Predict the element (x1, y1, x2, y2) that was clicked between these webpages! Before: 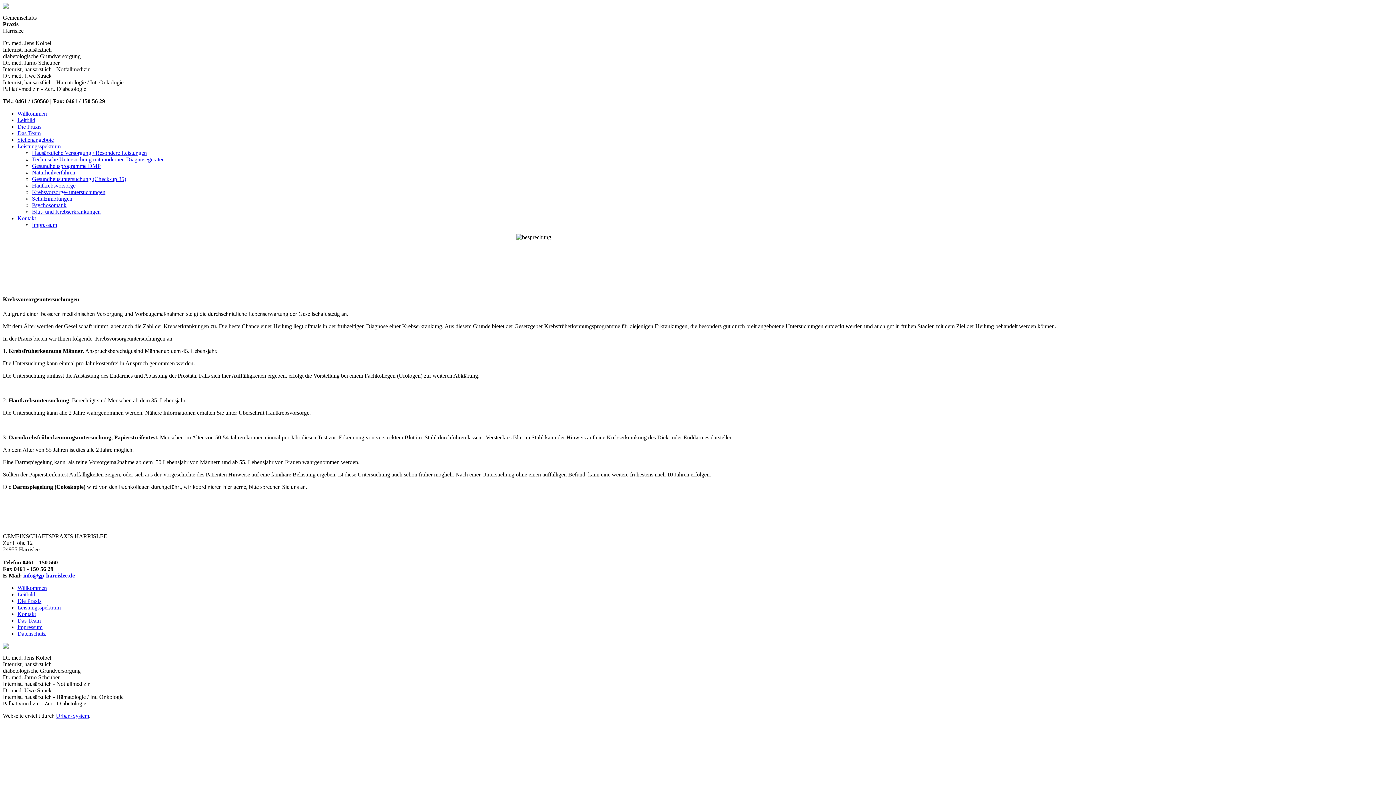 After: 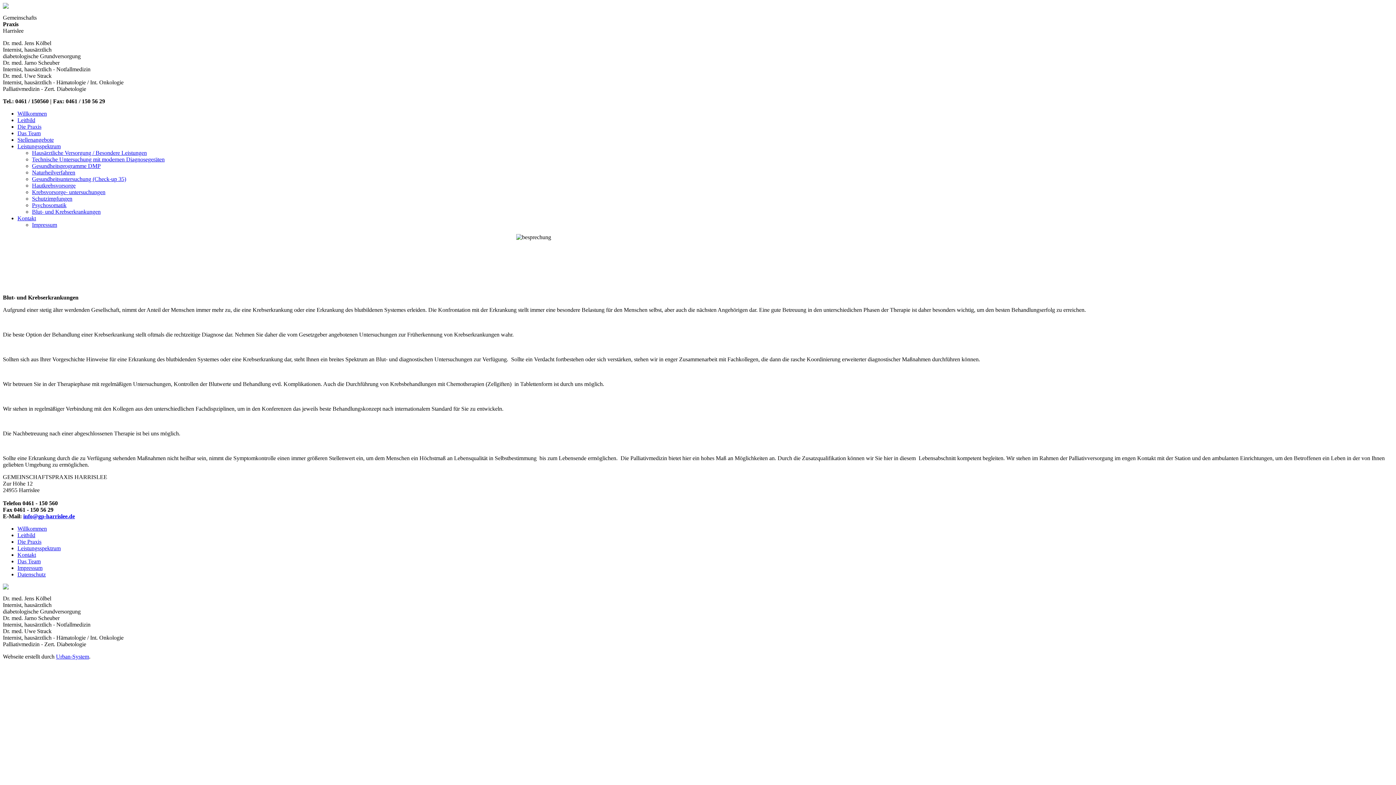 Action: bbox: (32, 208, 100, 214) label: Blut- und Krebserkrankungen